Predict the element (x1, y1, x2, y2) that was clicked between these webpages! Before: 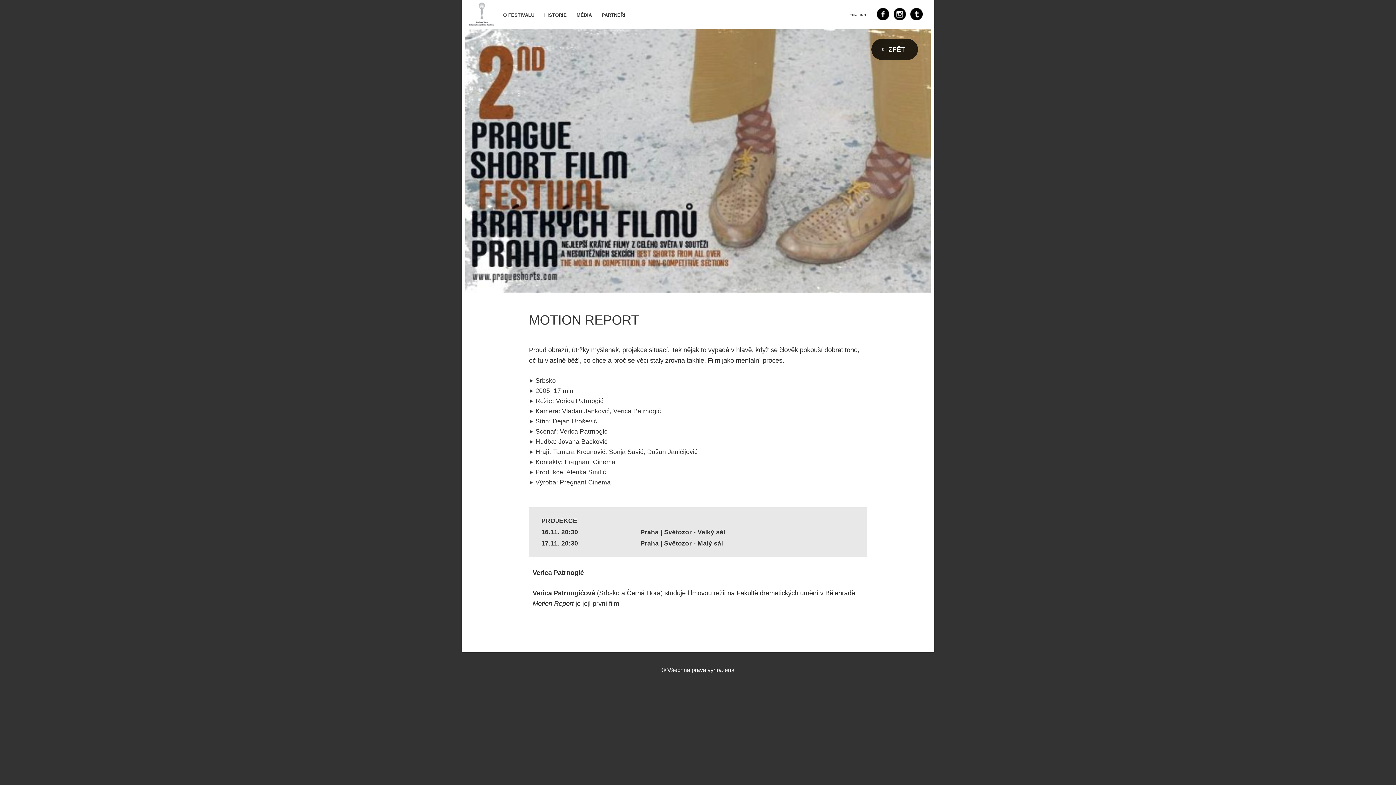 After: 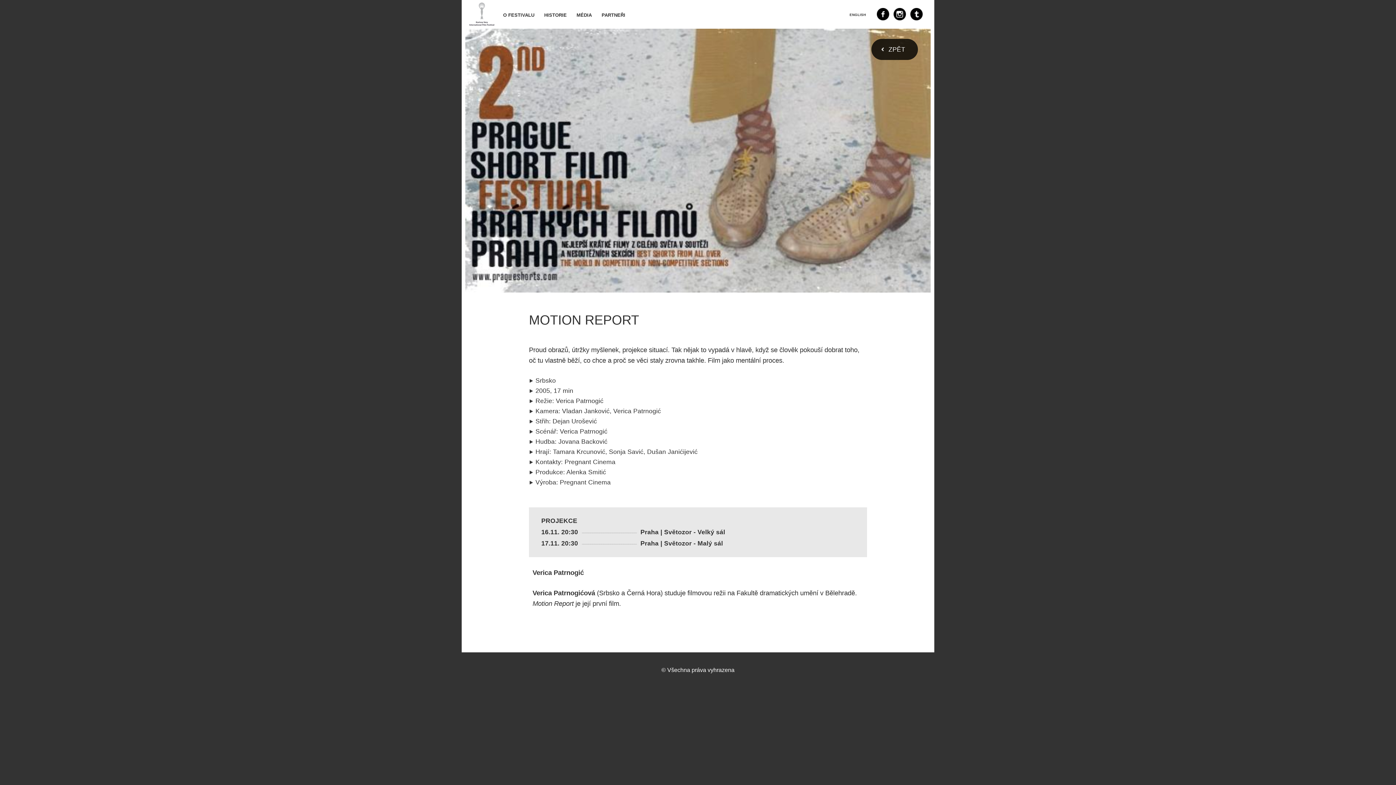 Action: bbox: (893, 8, 906, 20)